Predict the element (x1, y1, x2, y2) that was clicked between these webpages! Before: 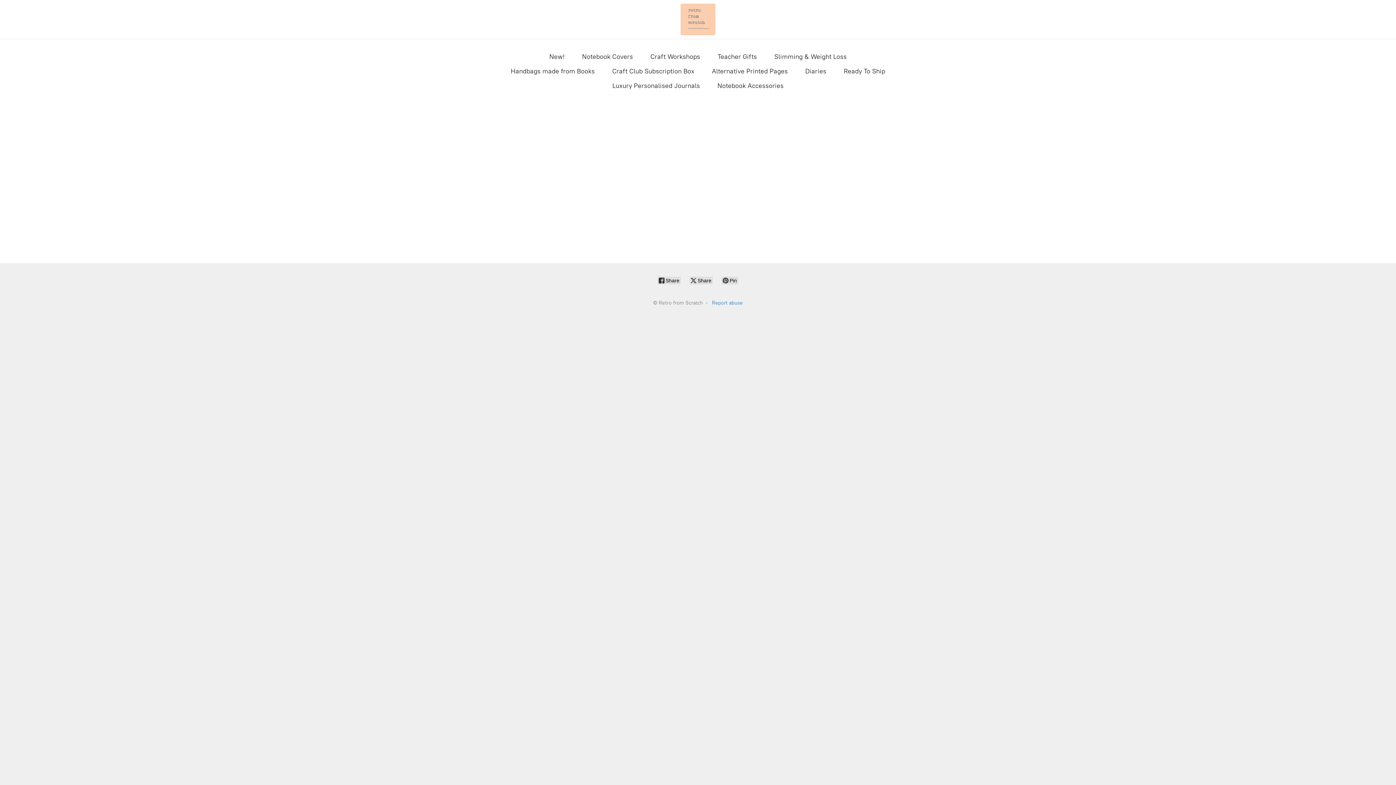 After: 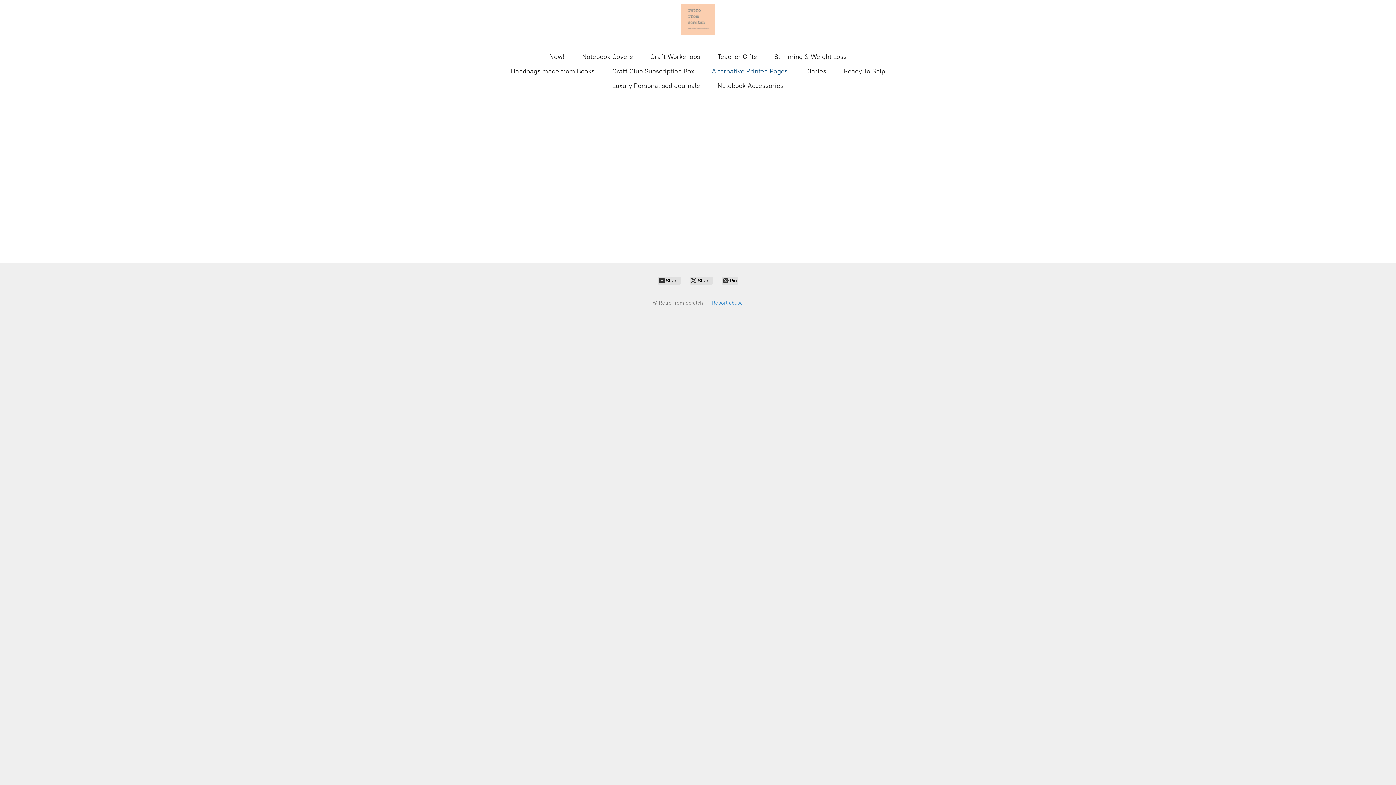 Action: bbox: (712, 65, 788, 77) label: Alternative Printed Pages